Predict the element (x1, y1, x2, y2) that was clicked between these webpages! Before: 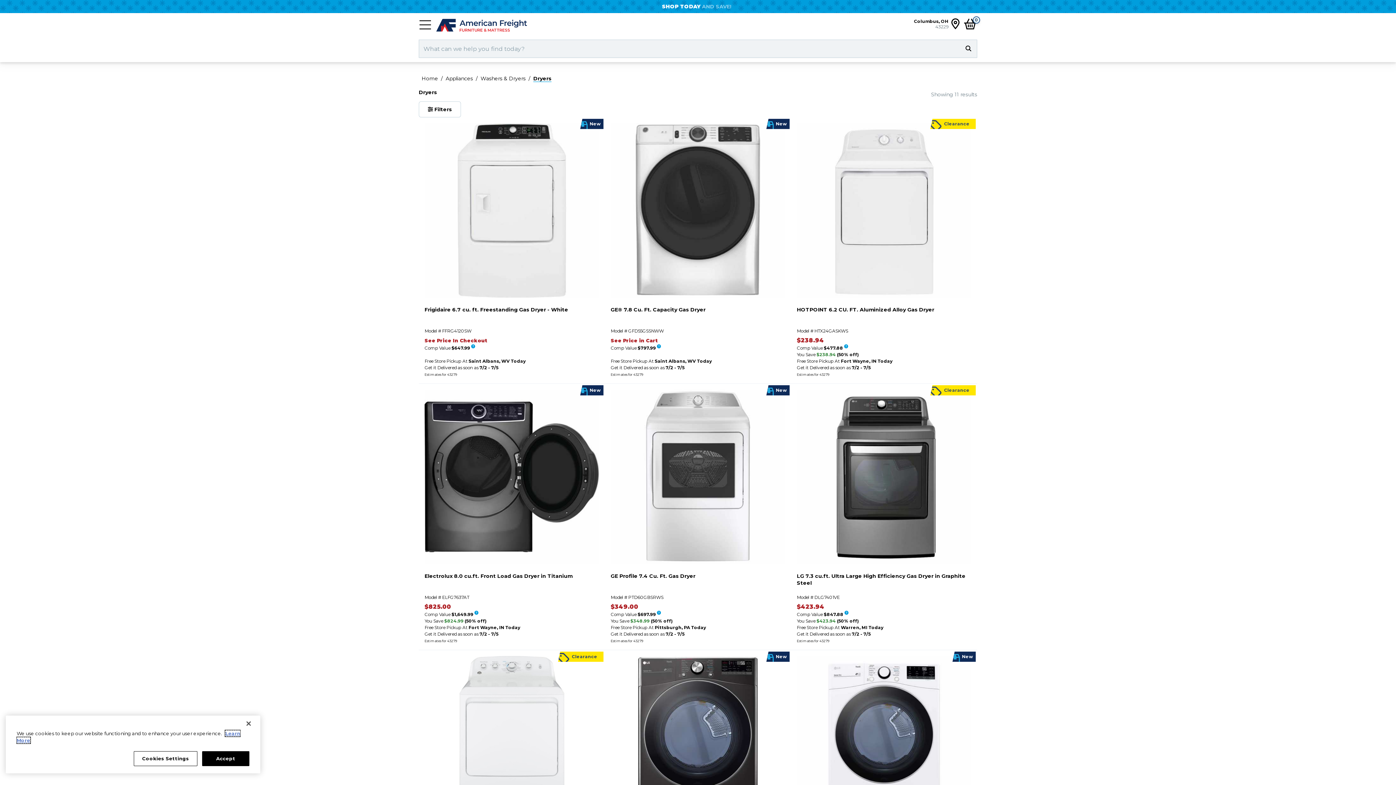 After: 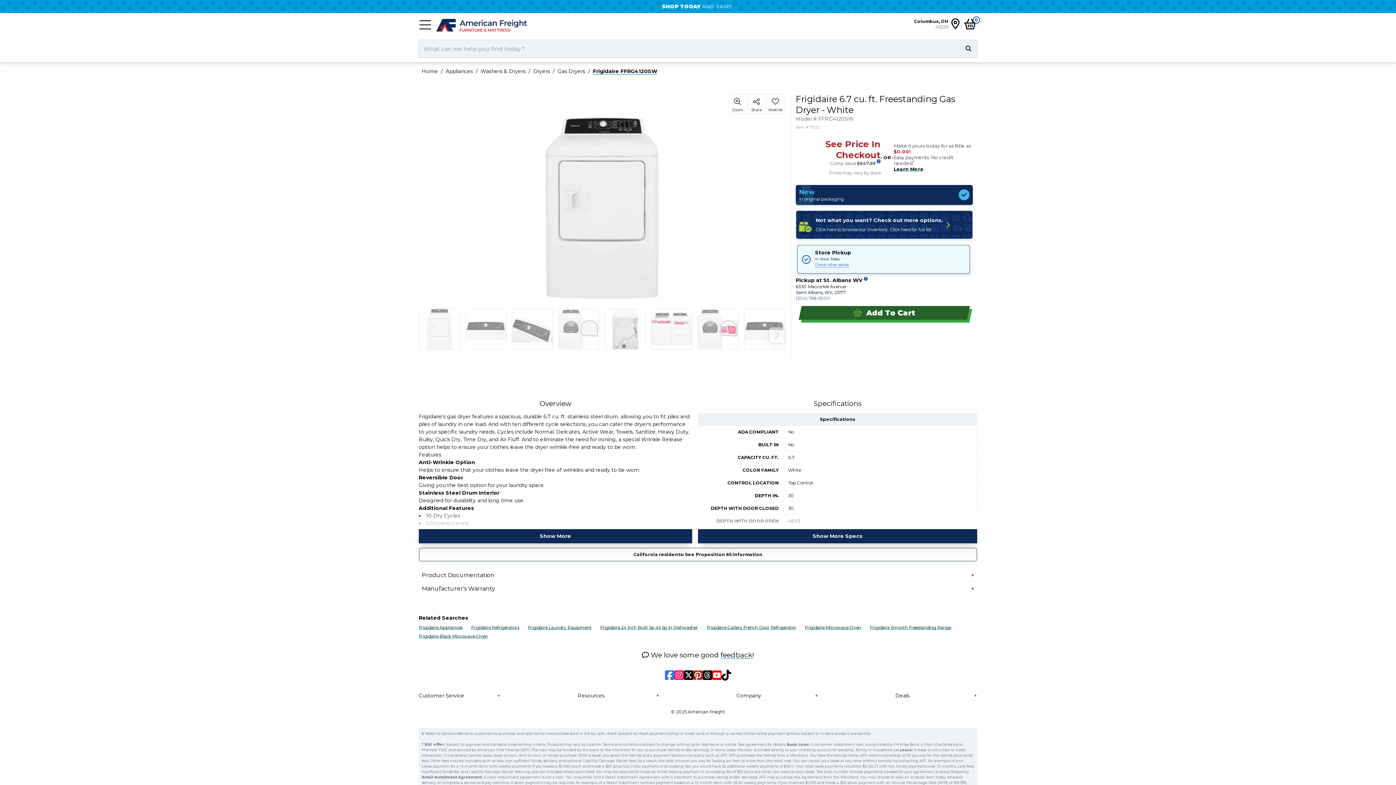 Action: bbox: (424, 123, 599, 334) label: Frigidaire 6.7 cu. ft. Freestanding Gas Dryer - White
Model # FFRG4120SW